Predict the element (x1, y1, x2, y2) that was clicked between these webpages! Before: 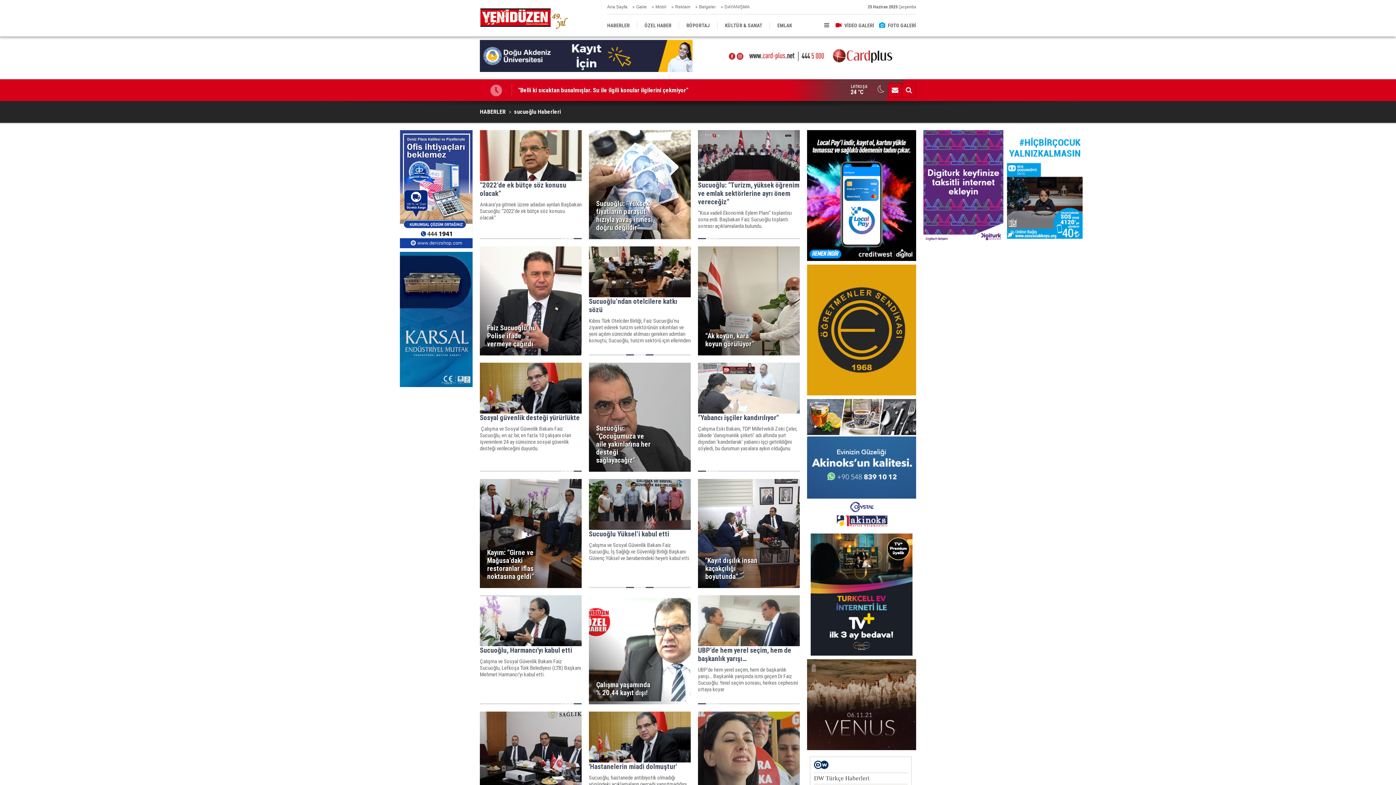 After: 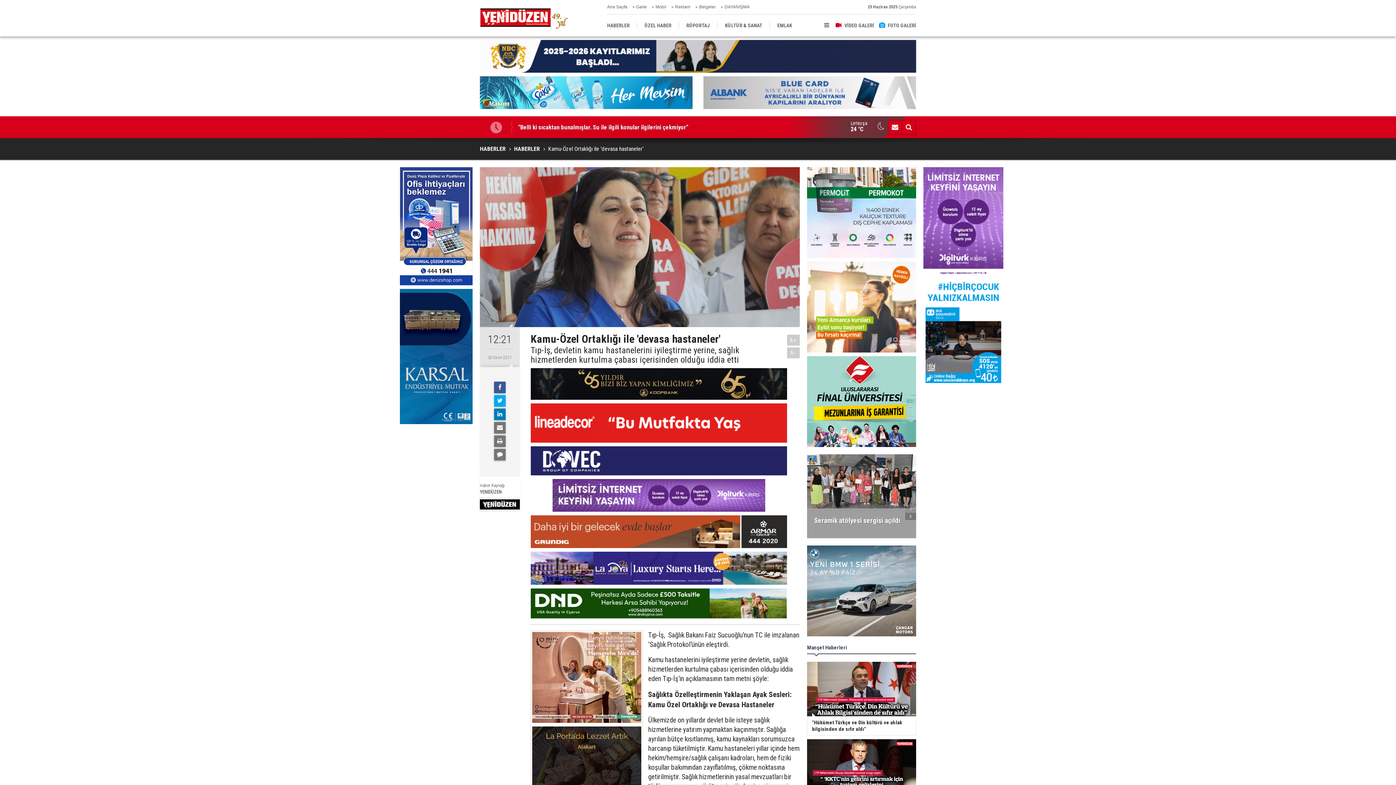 Action: bbox: (698, 712, 799, 821) label: Kamu-Özel Ortaklığı ile 'devasa hastaneler'